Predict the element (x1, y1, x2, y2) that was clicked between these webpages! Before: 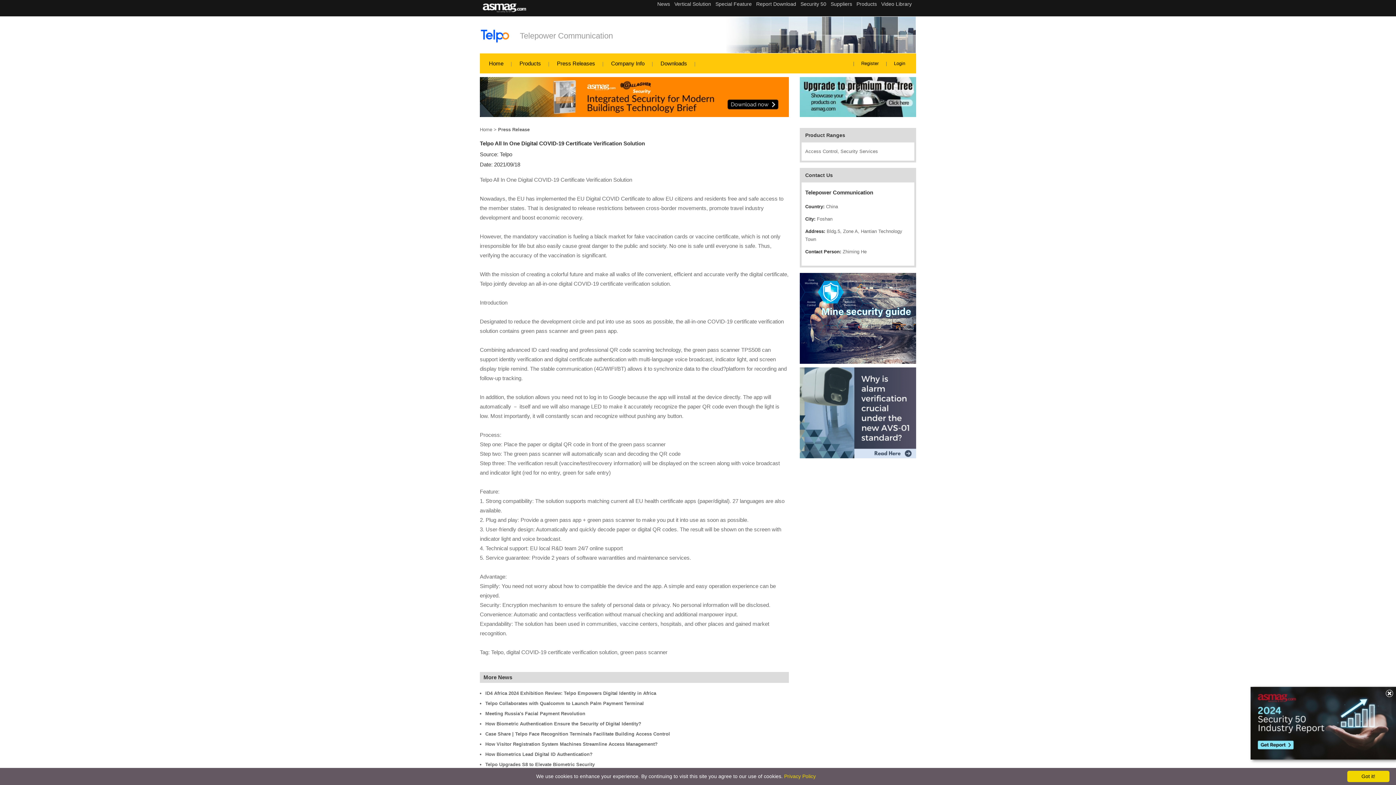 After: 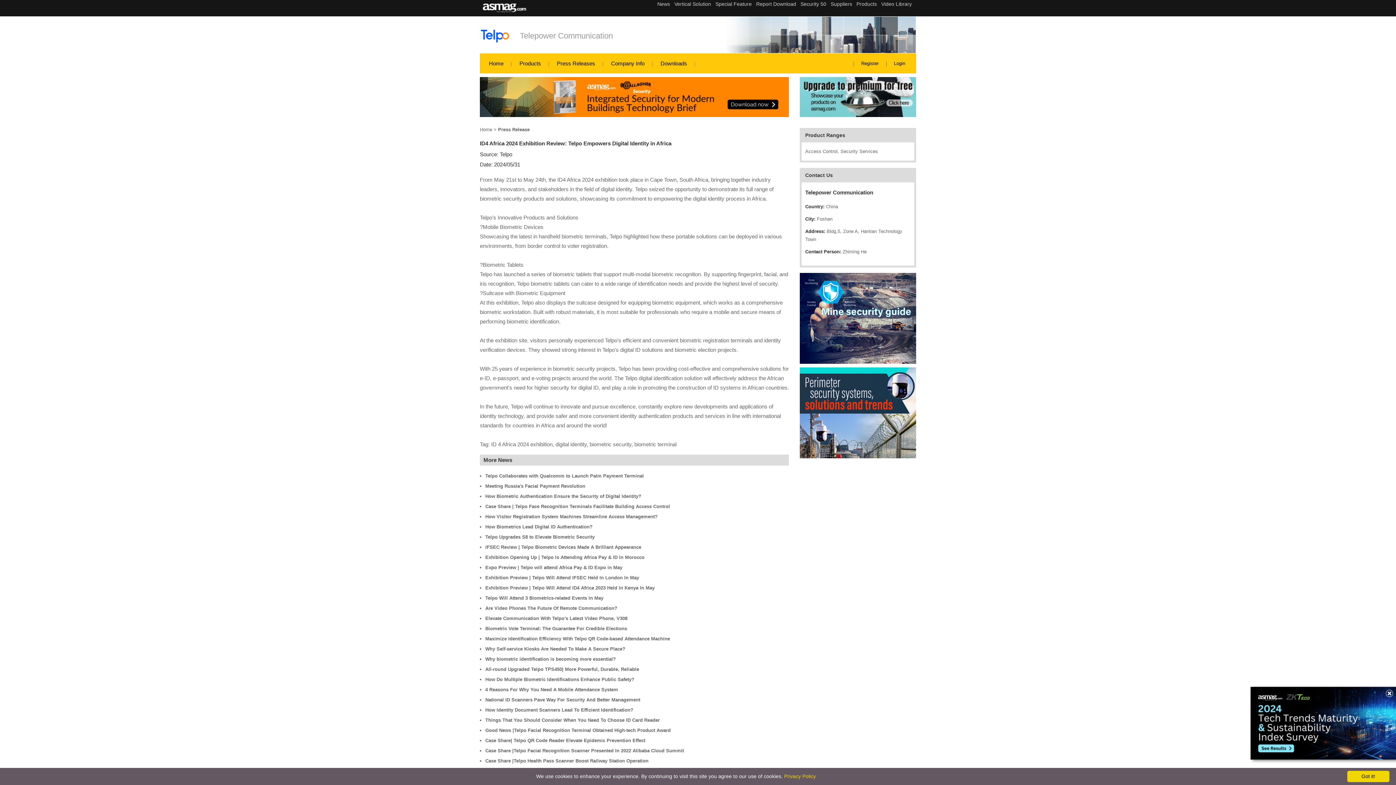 Action: label: Press Release bbox: (498, 126, 529, 132)